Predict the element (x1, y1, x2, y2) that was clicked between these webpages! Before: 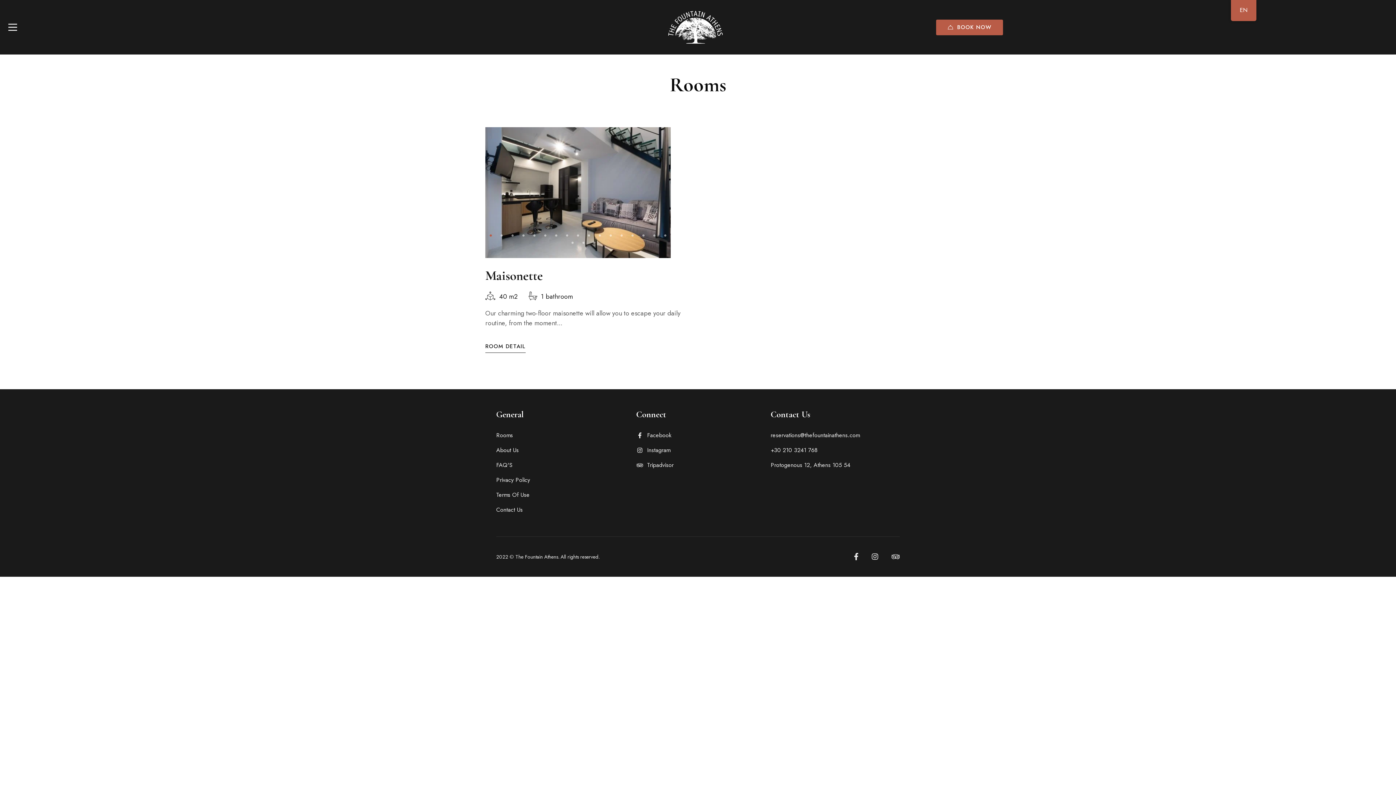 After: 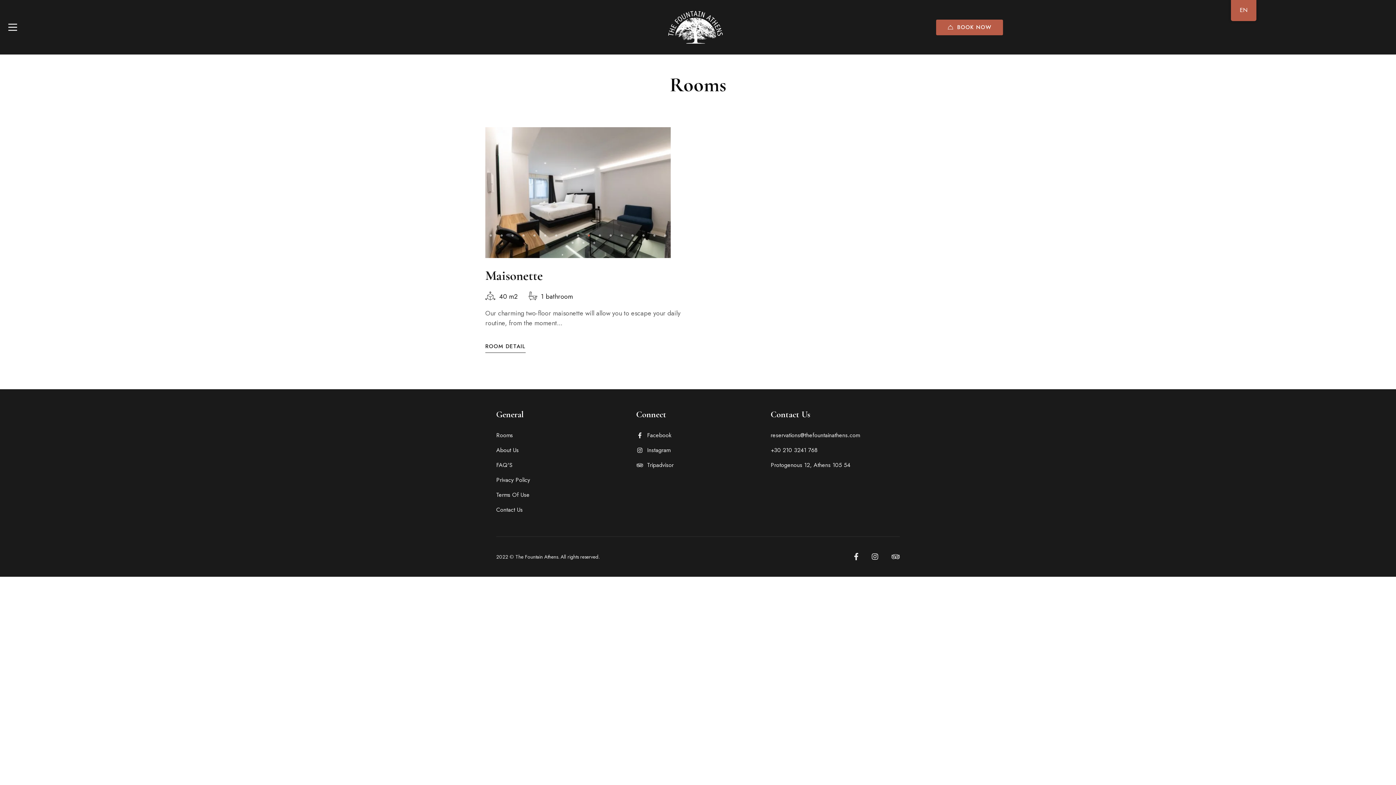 Action: label: Go to slide 10 bbox: (585, 232, 592, 239)